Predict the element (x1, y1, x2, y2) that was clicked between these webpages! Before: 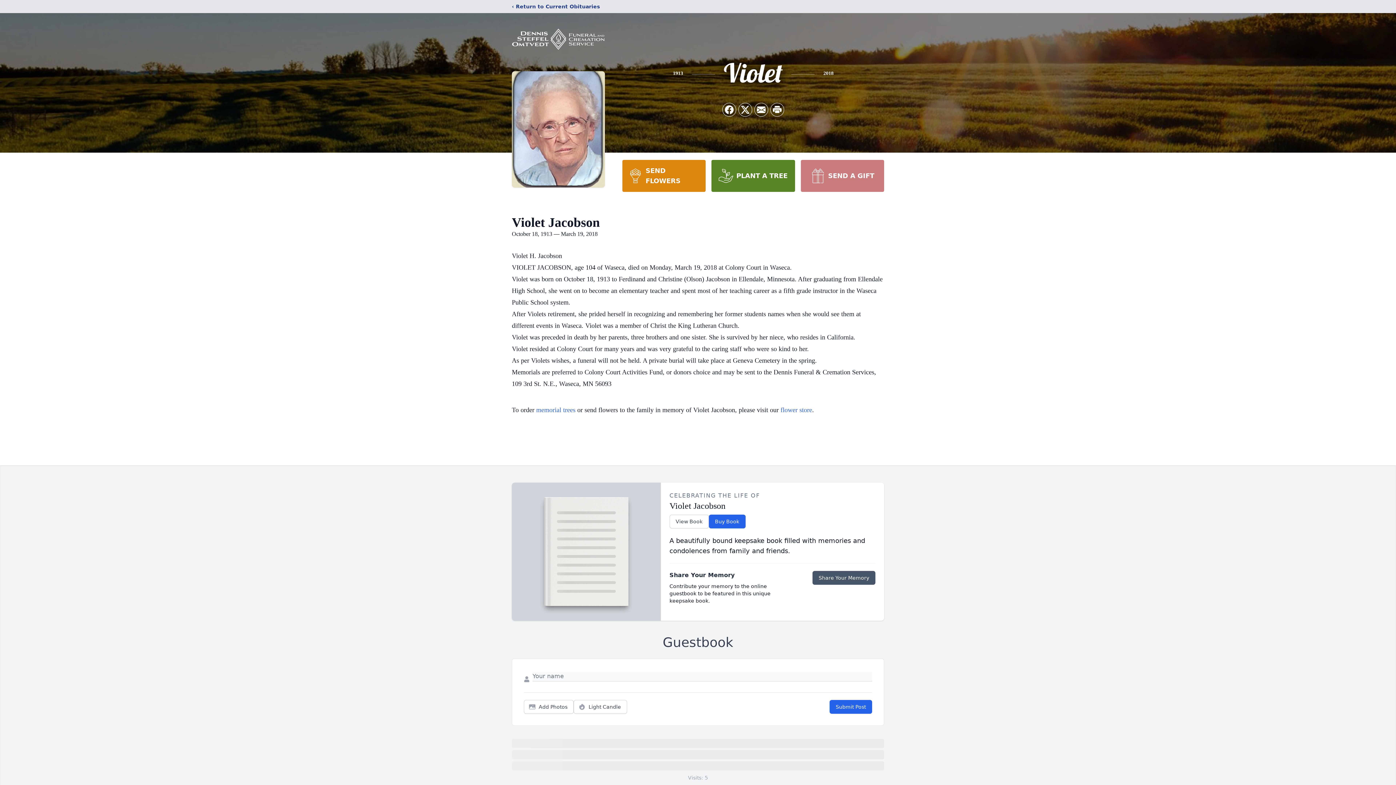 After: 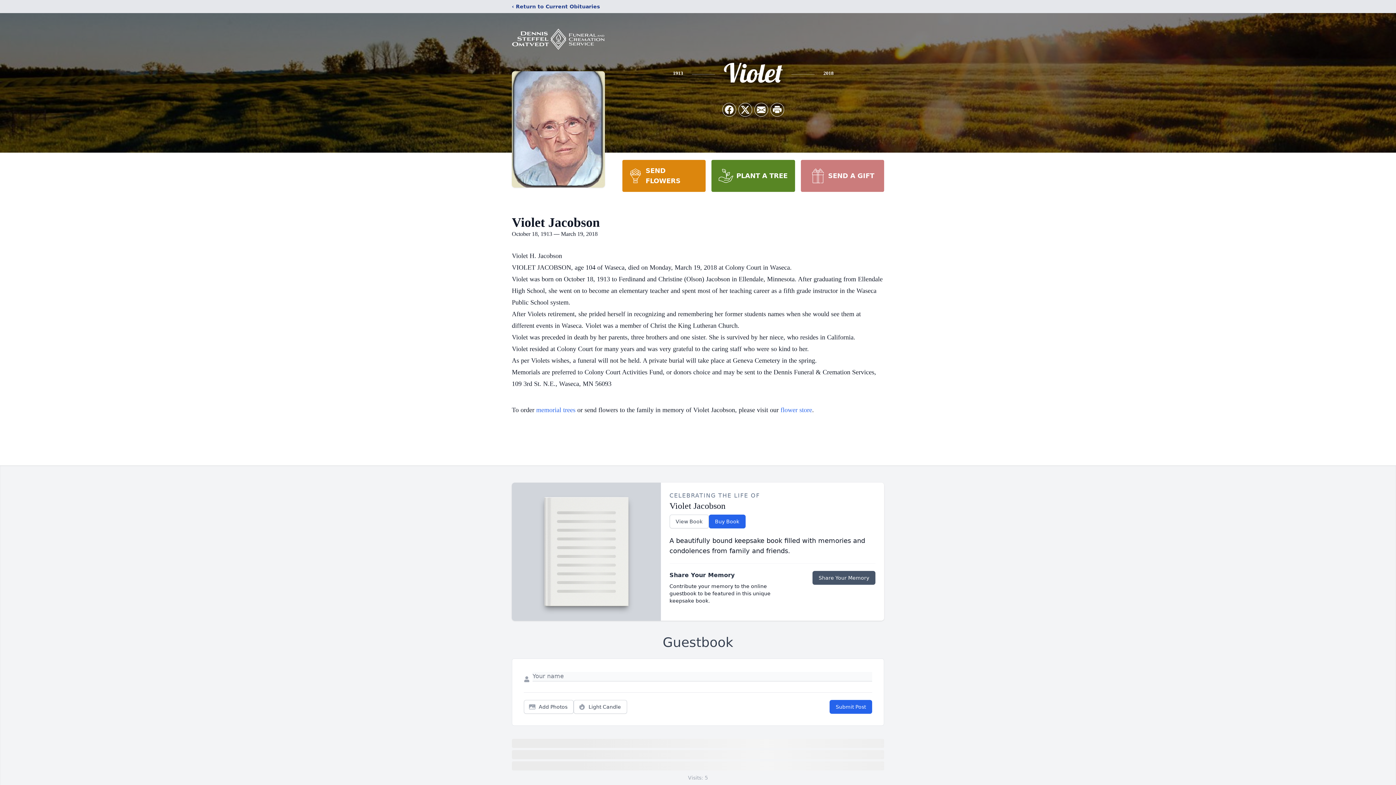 Action: bbox: (800, 160, 884, 192) label: SEND A GIFT